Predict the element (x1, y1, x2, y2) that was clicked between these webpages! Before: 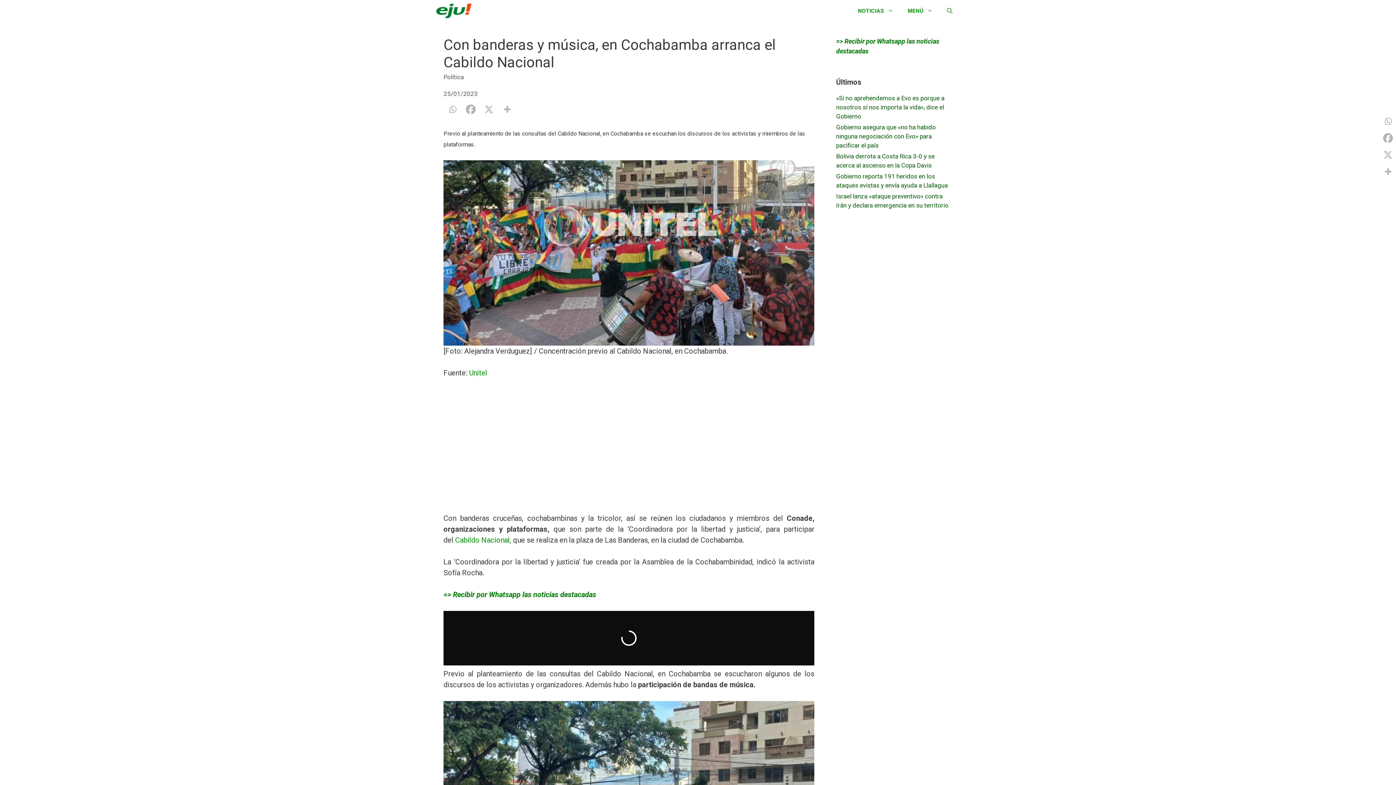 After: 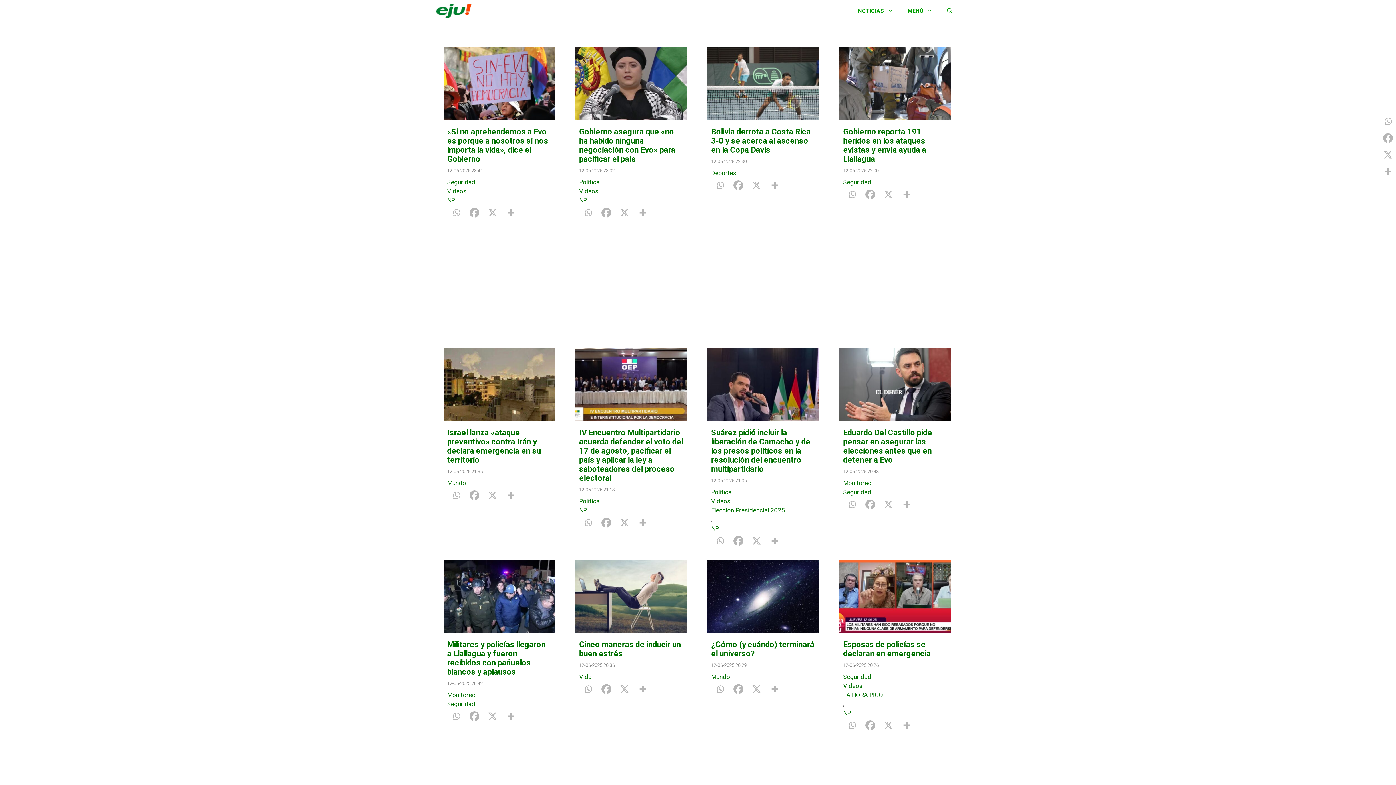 Action: bbox: (850, 0, 900, 21) label: NOTICIAS